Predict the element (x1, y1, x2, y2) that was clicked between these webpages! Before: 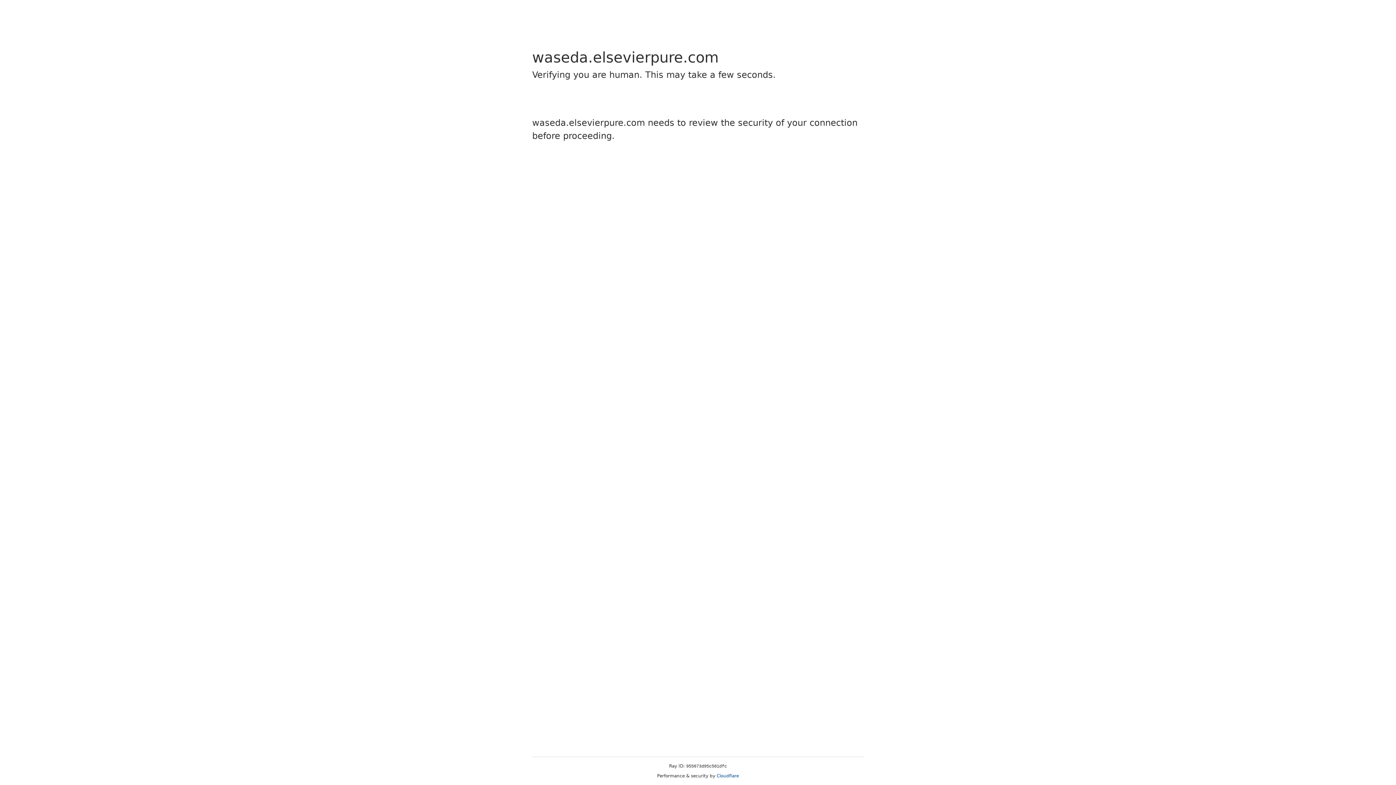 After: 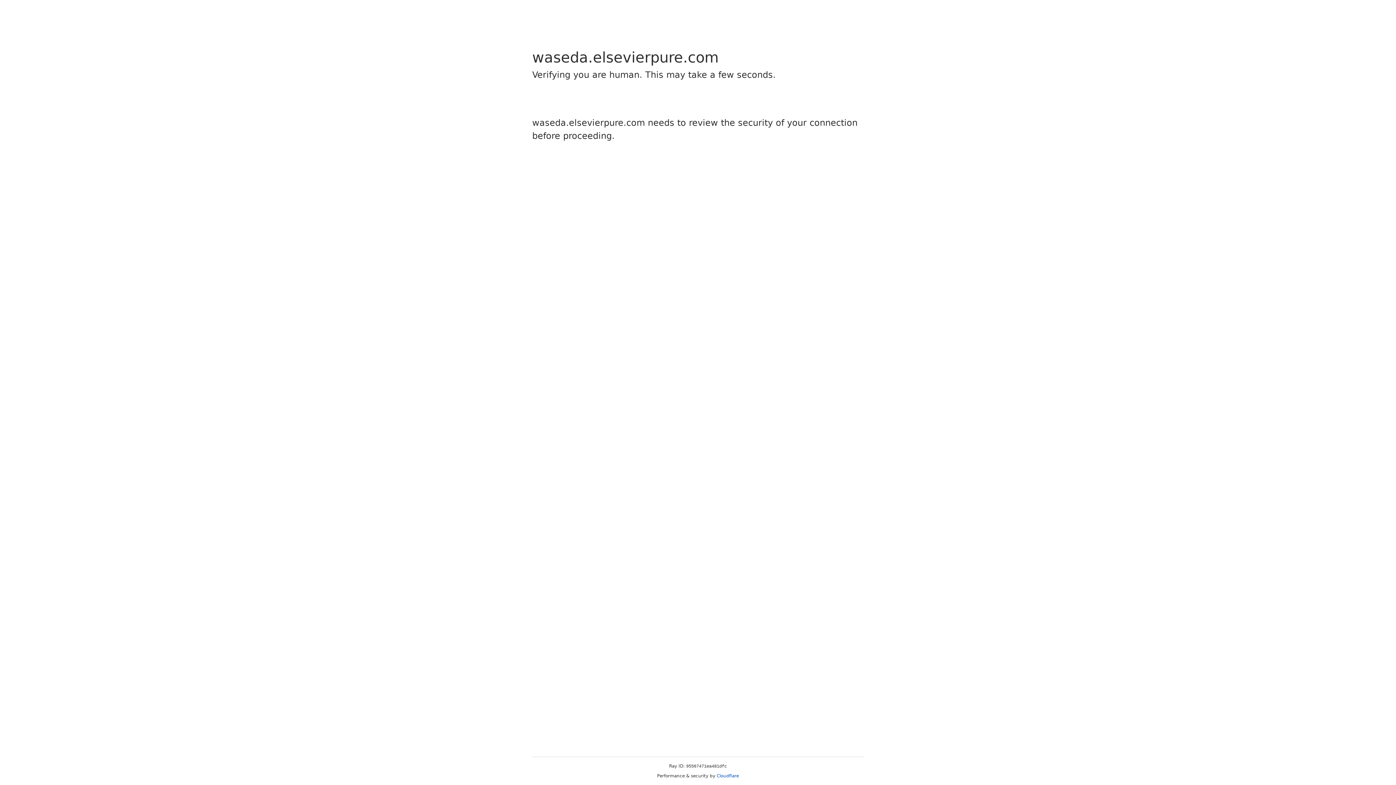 Action: bbox: (716, 773, 739, 778) label: Cloudflare